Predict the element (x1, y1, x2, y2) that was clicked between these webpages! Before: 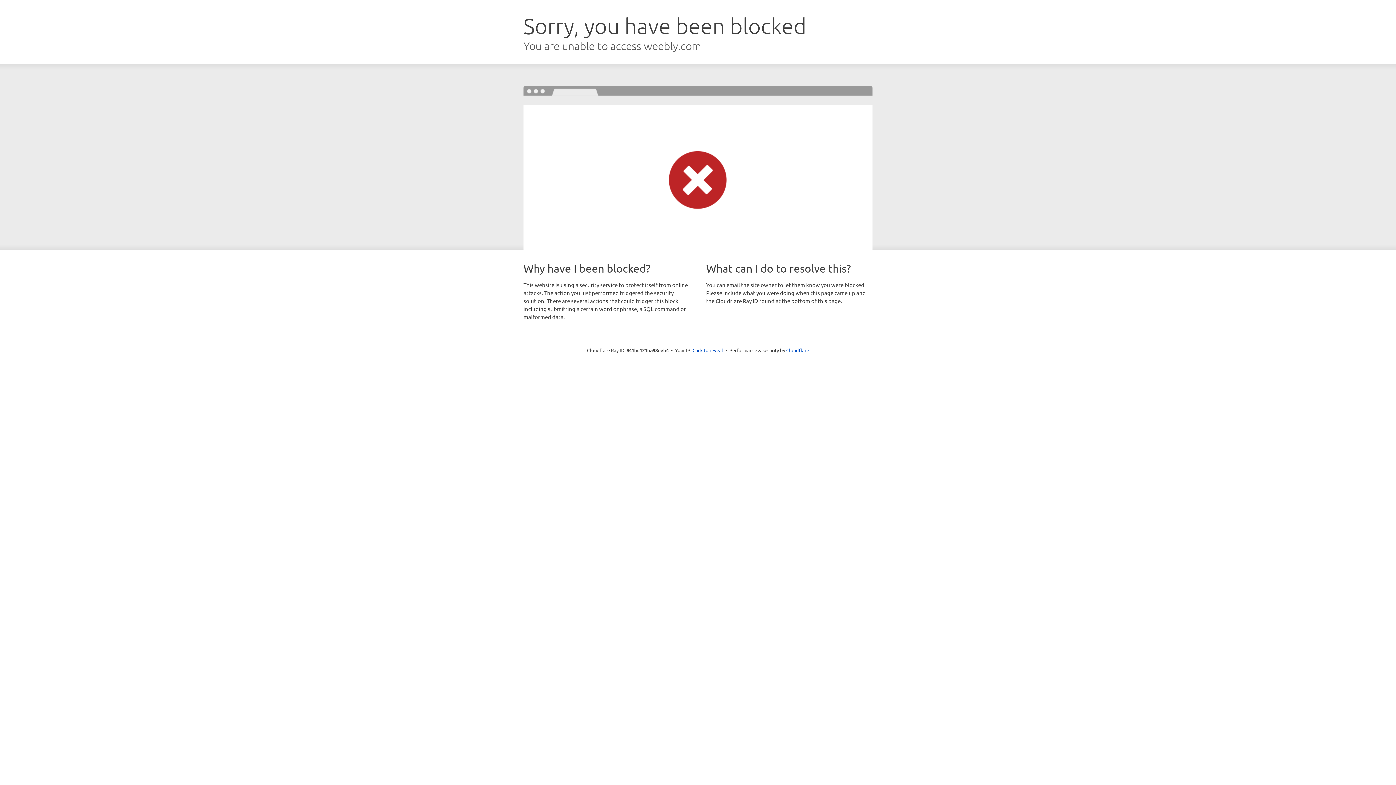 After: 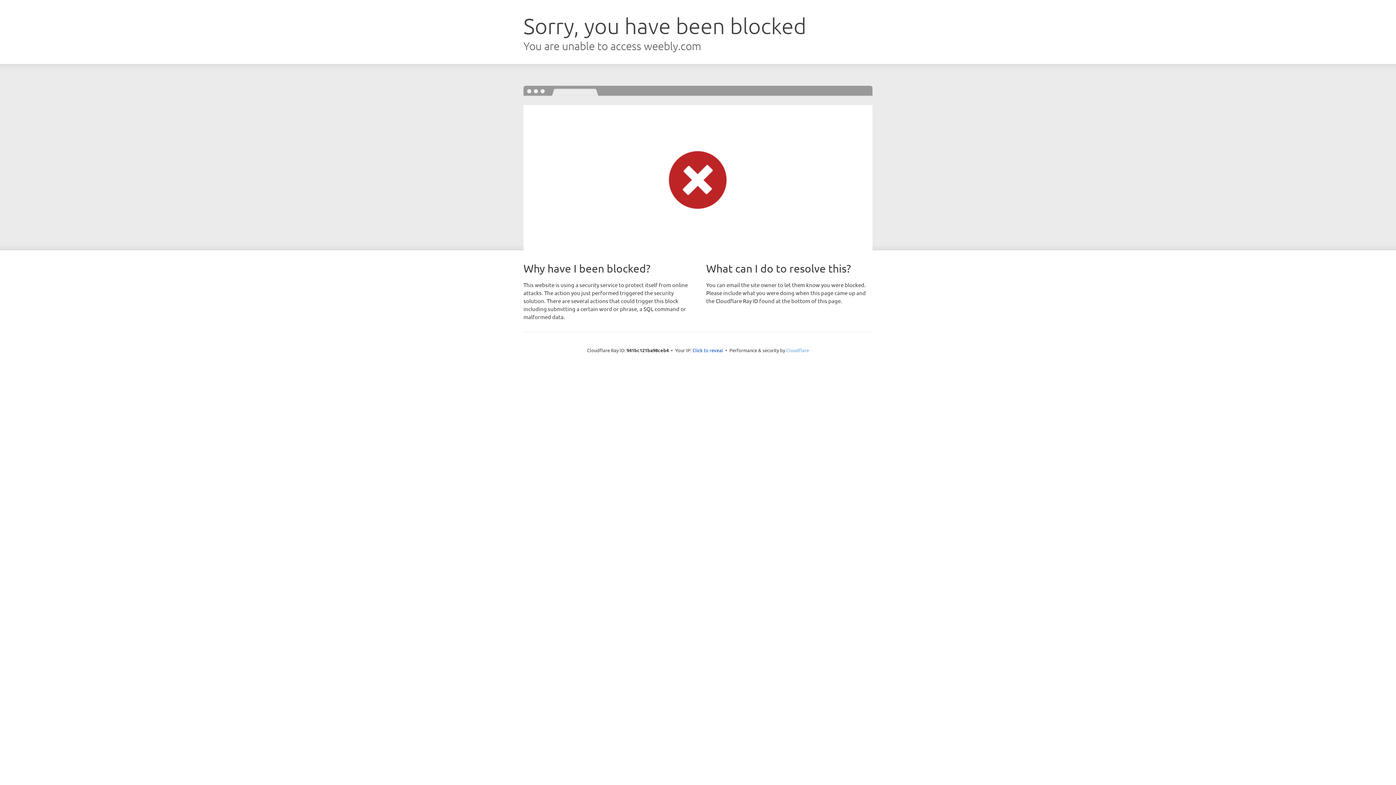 Action: bbox: (786, 347, 809, 353) label: Cloudflare